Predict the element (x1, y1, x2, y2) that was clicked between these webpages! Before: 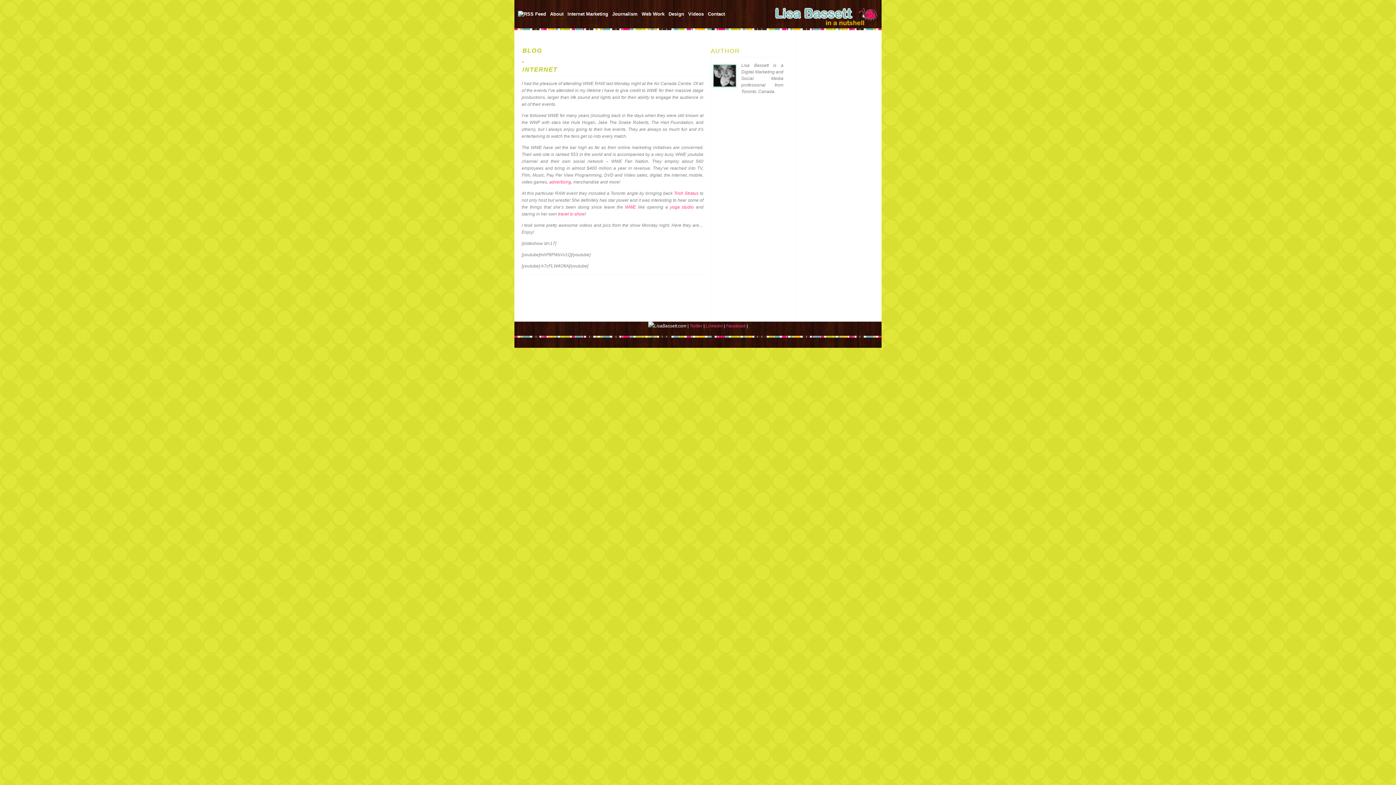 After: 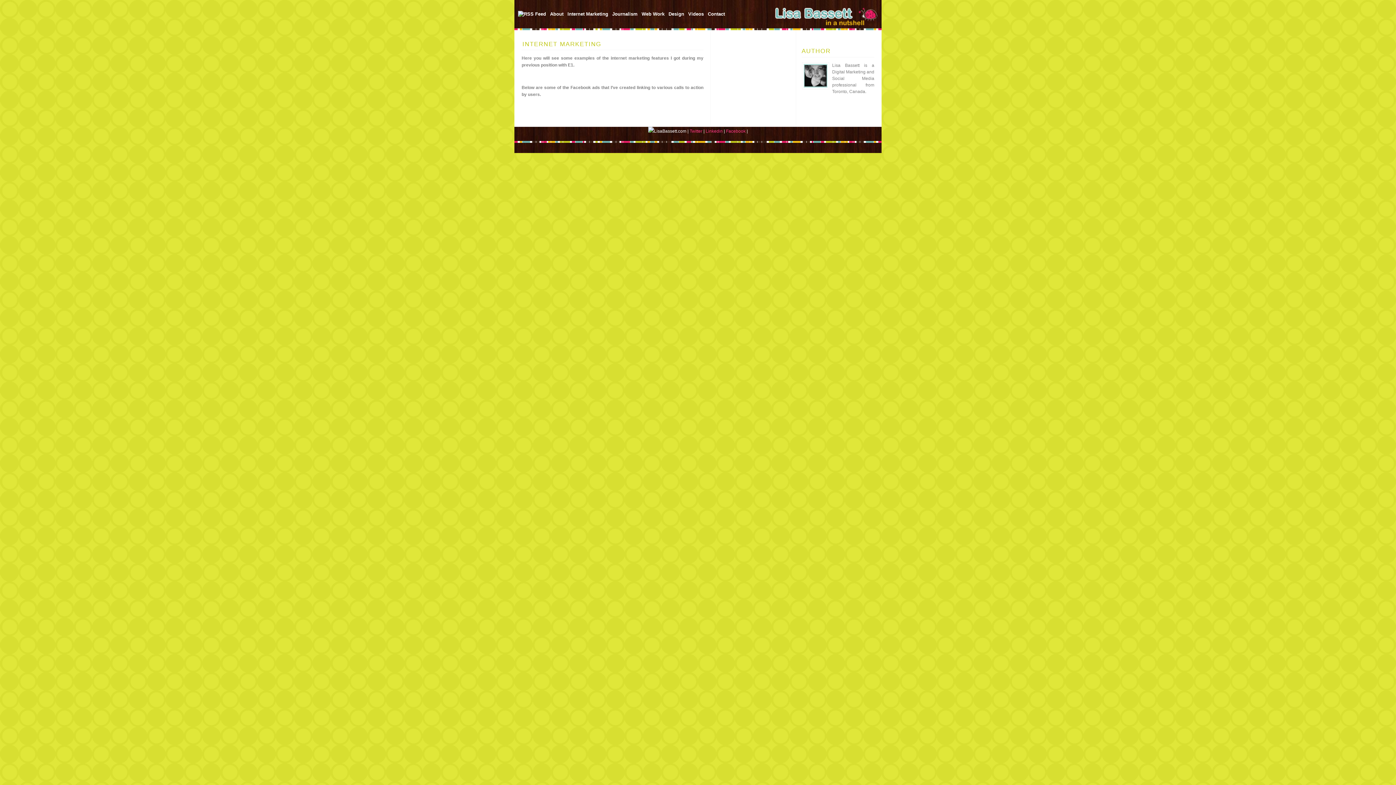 Action: label: Internet Marketing bbox: (567, 11, 608, 16)